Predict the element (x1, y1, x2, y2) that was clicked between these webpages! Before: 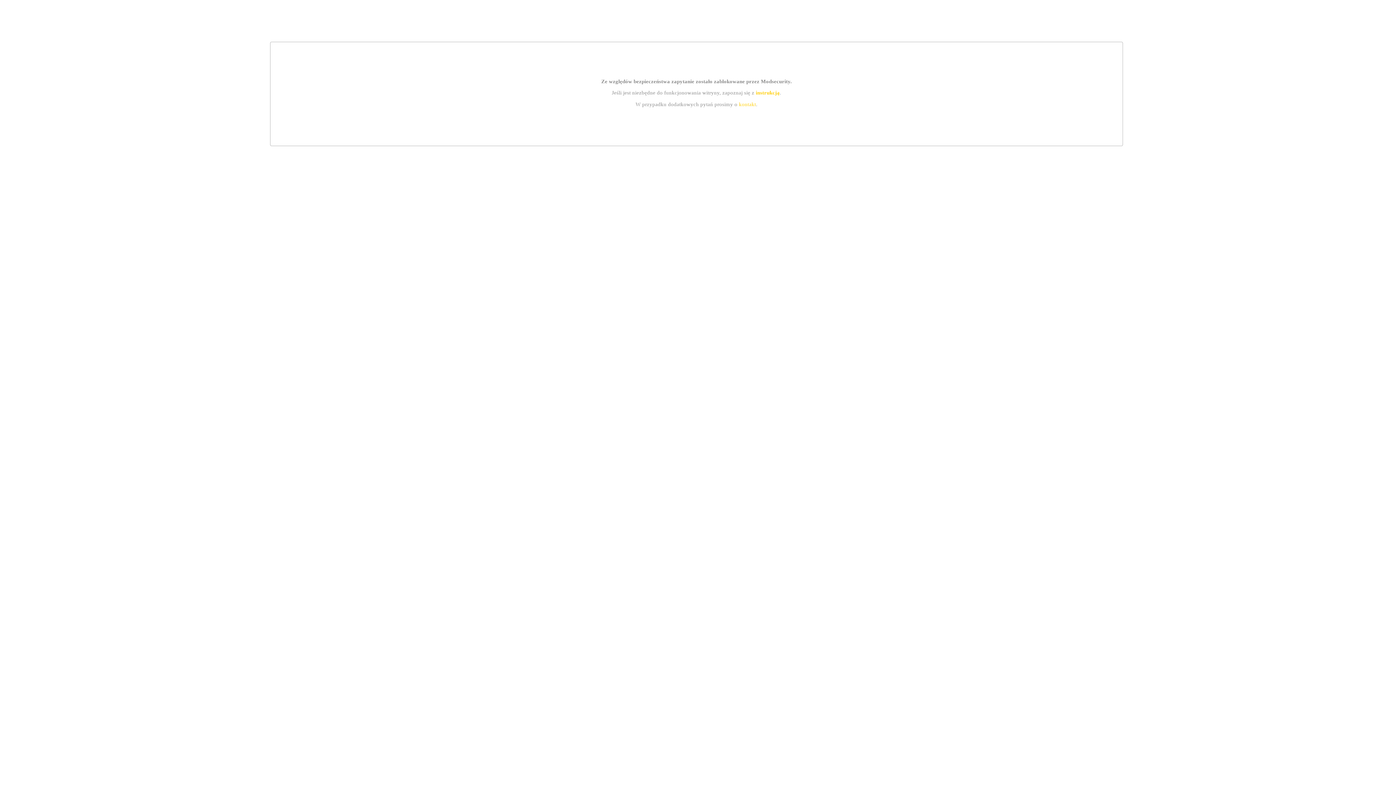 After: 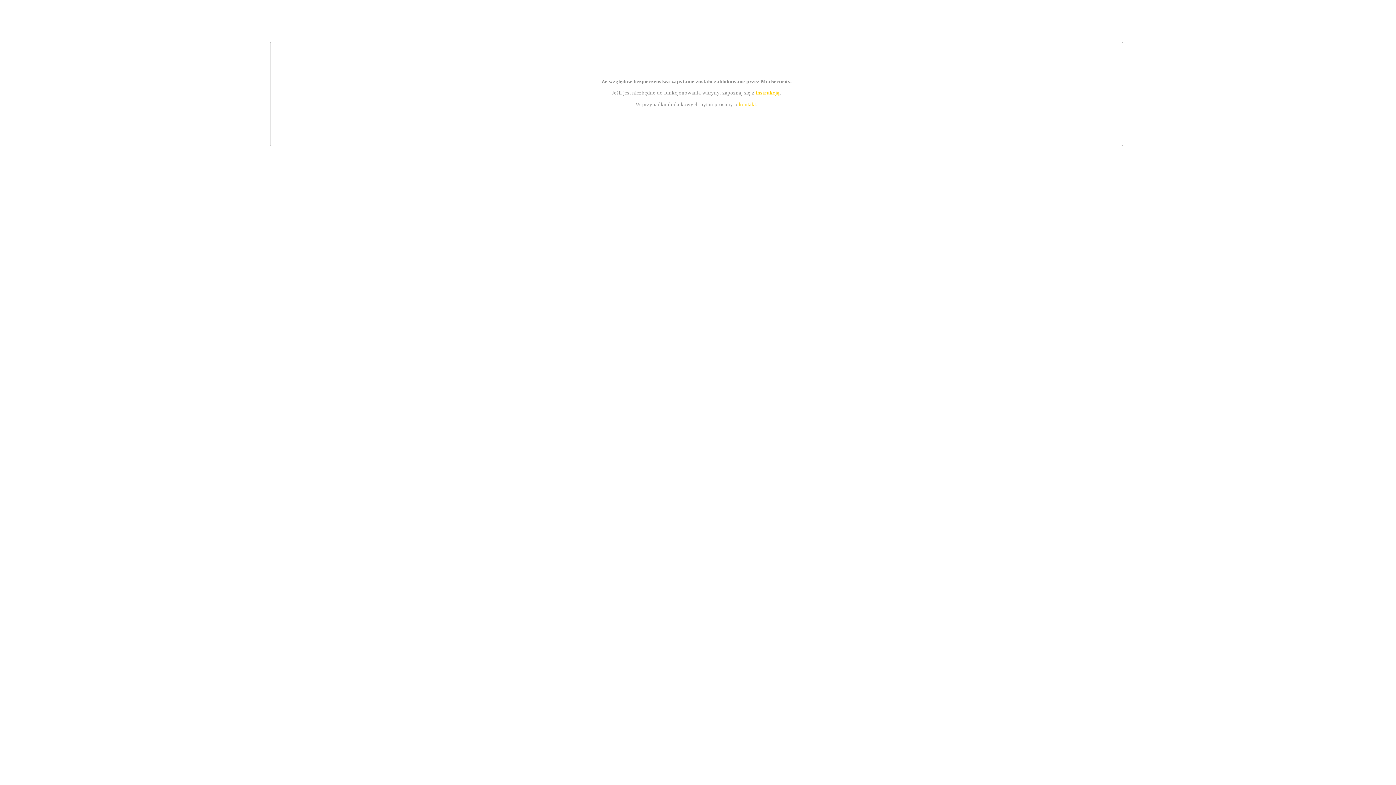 Action: bbox: (739, 101, 756, 107) label: kontakt